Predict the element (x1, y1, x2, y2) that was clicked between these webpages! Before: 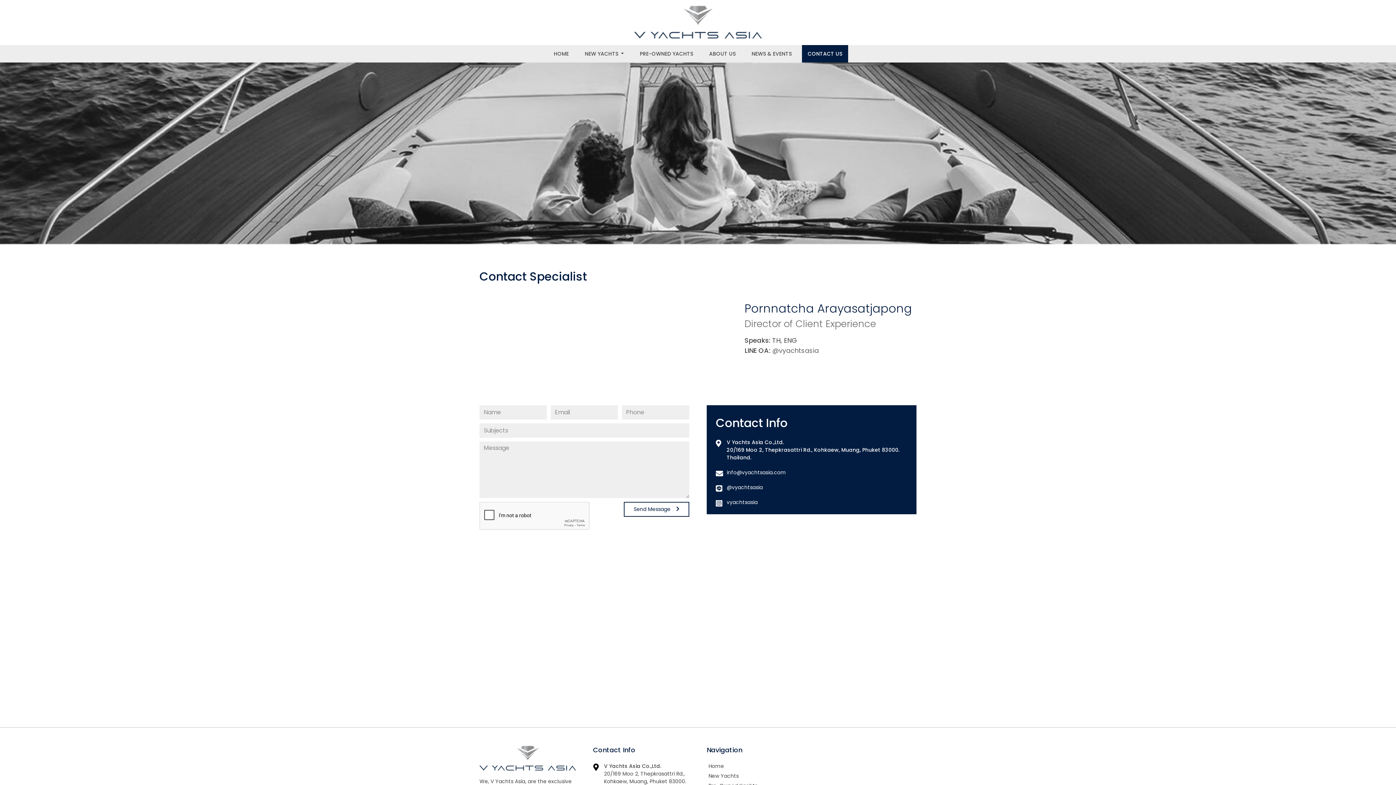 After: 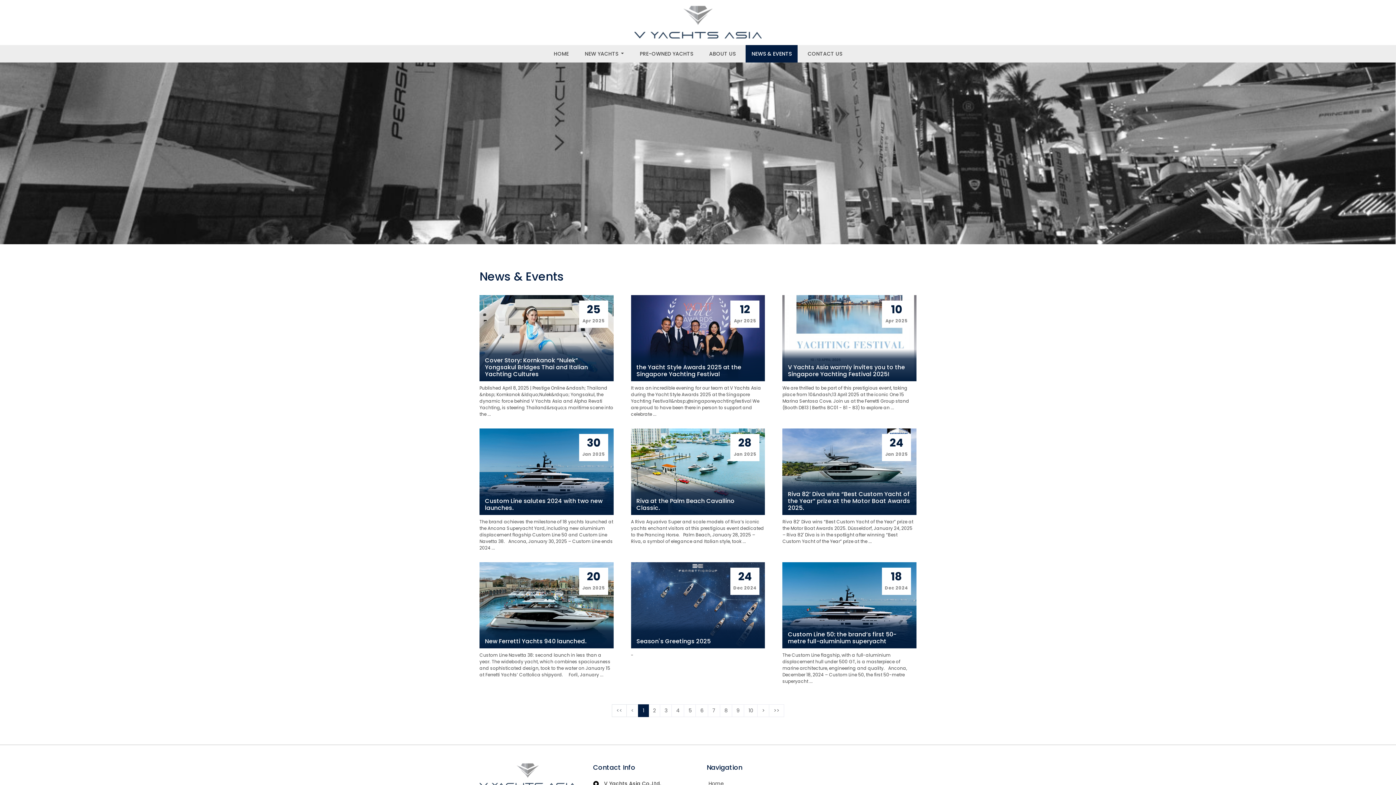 Action: label: NEWS & EVENTS bbox: (745, 44, 797, 62)